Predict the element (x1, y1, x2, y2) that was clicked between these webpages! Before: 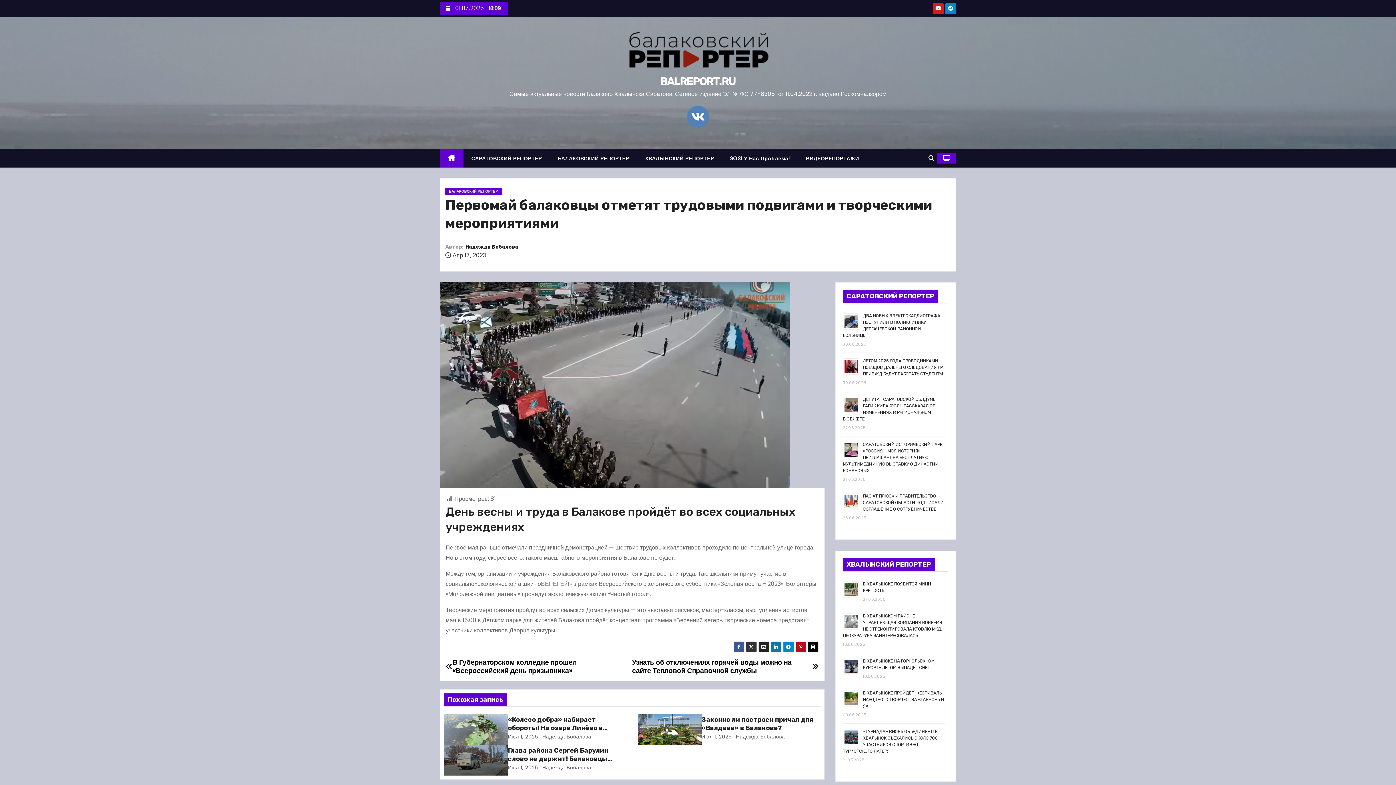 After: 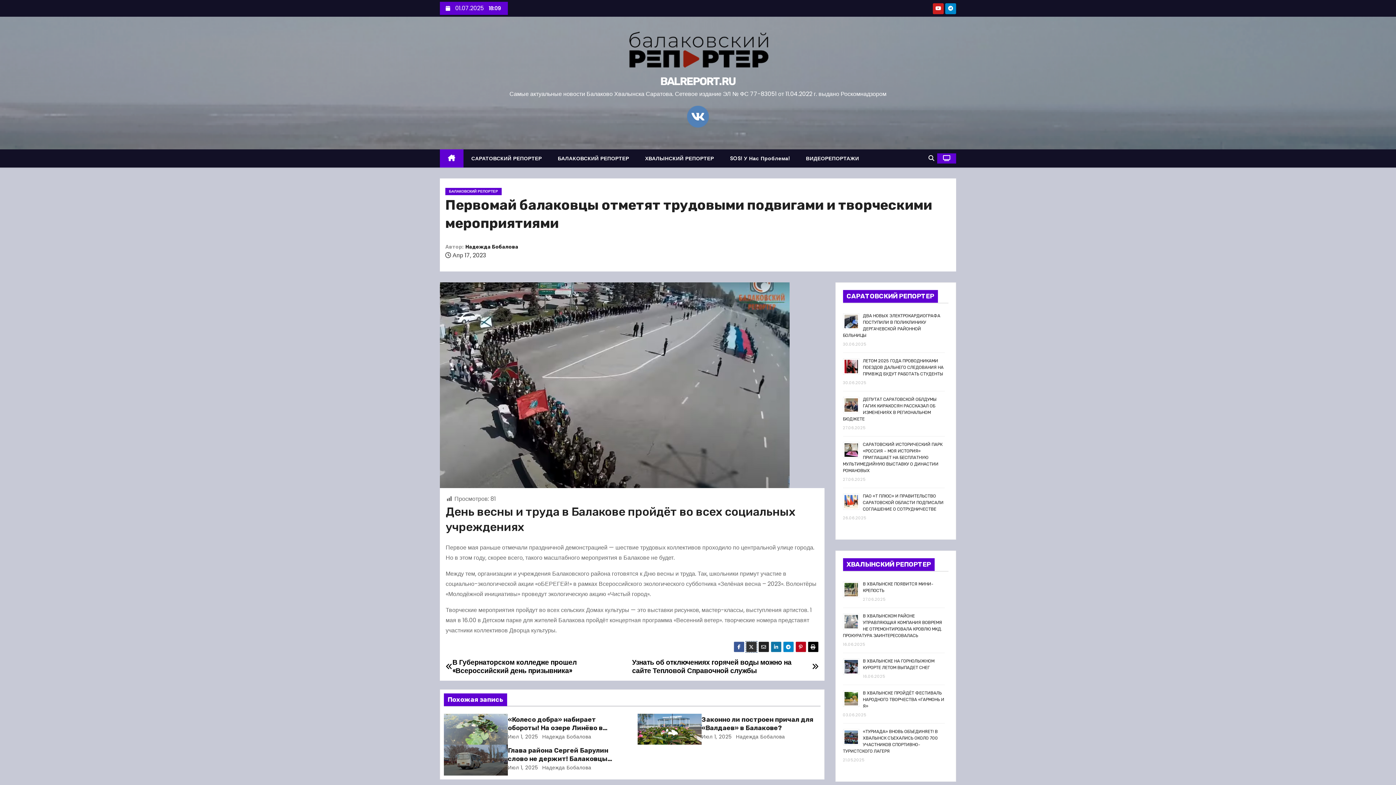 Action: bbox: (746, 641, 756, 652)